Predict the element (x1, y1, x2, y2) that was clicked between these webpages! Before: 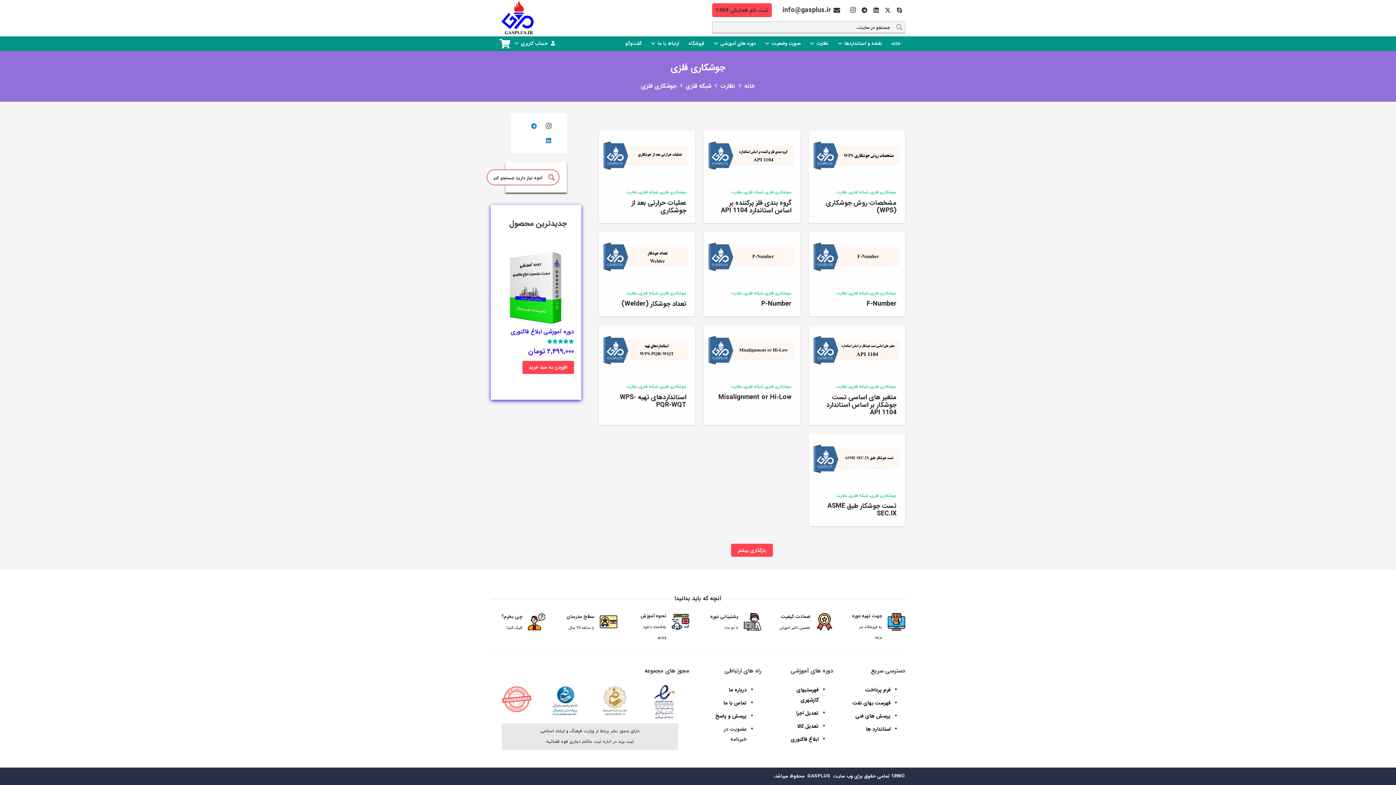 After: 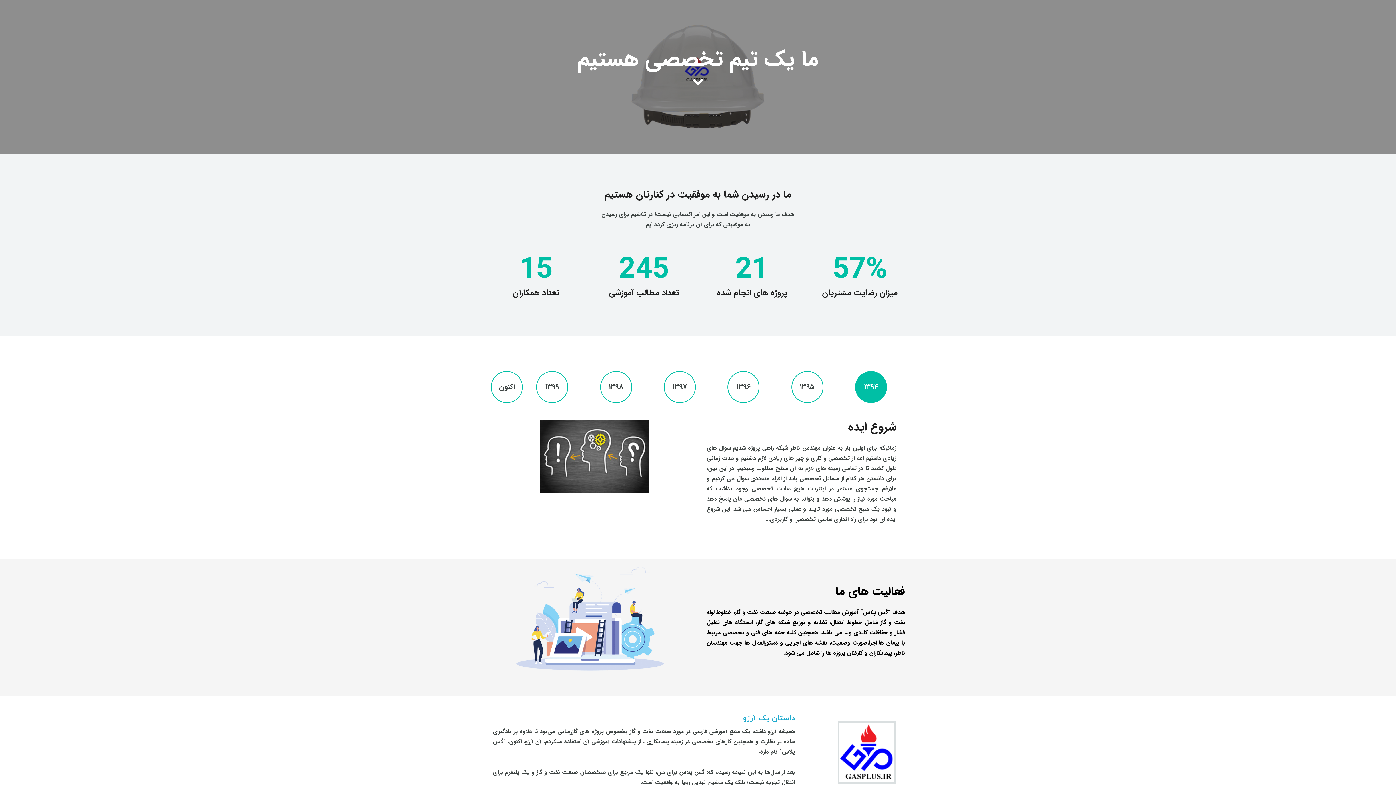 Action: label: درباره ما bbox: (729, 686, 746, 694)